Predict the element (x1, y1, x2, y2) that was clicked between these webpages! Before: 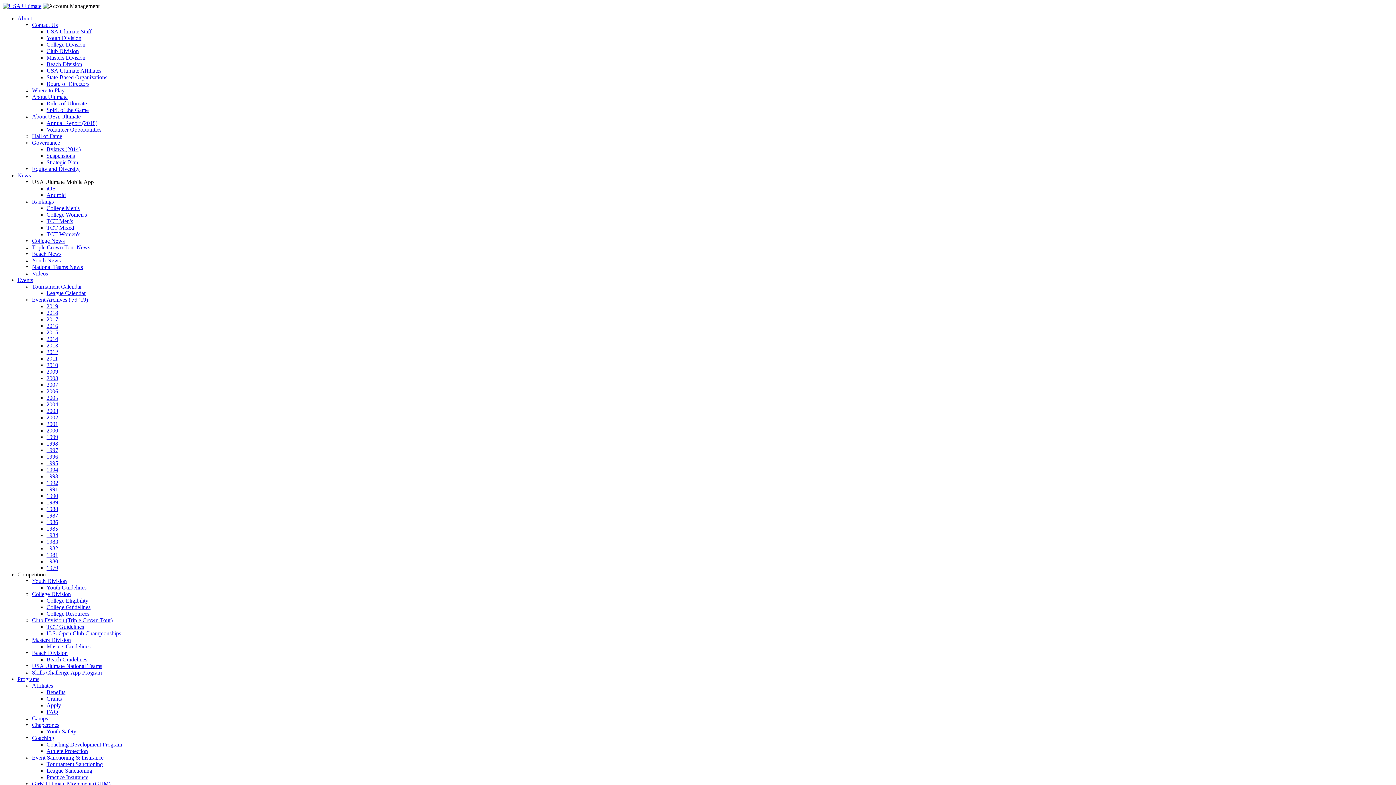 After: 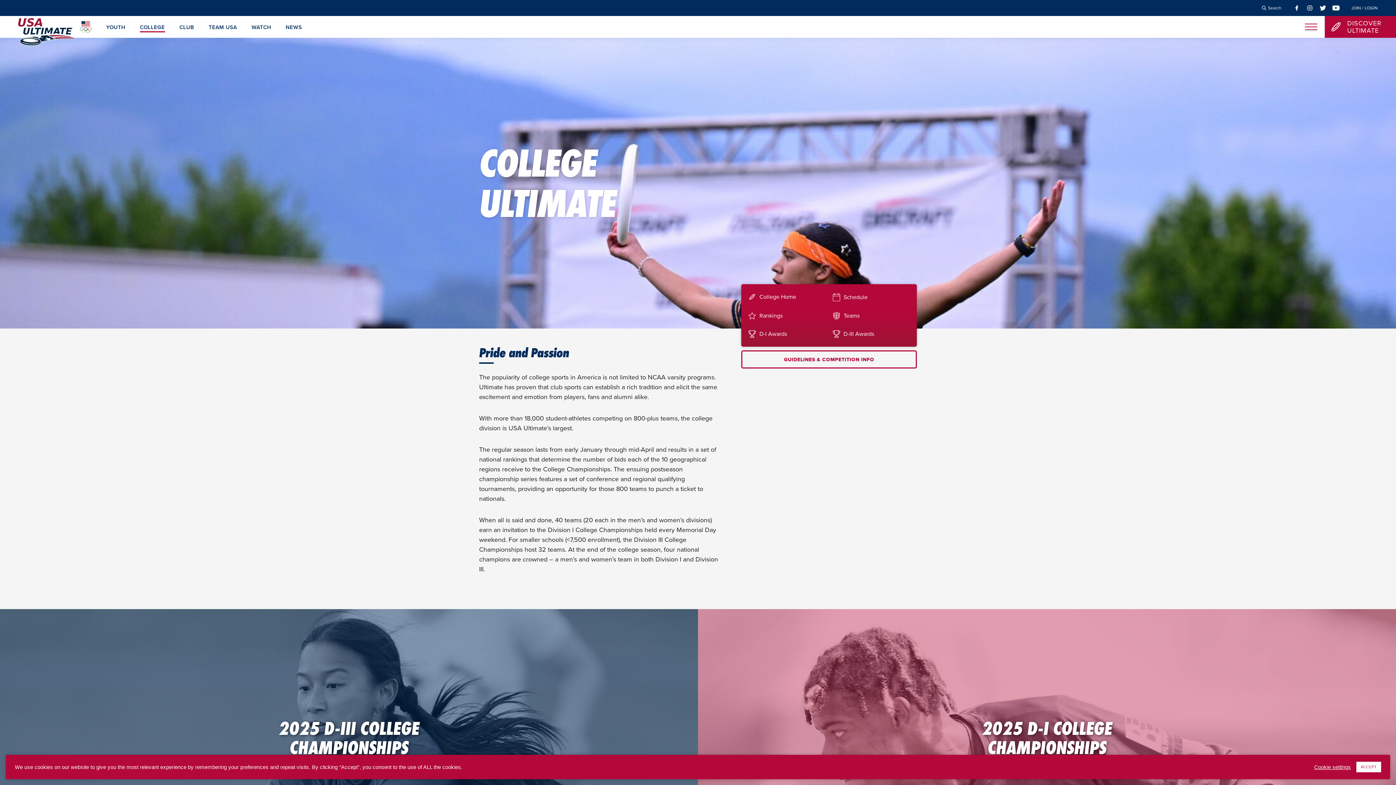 Action: label: College Division bbox: (32, 591, 70, 597)